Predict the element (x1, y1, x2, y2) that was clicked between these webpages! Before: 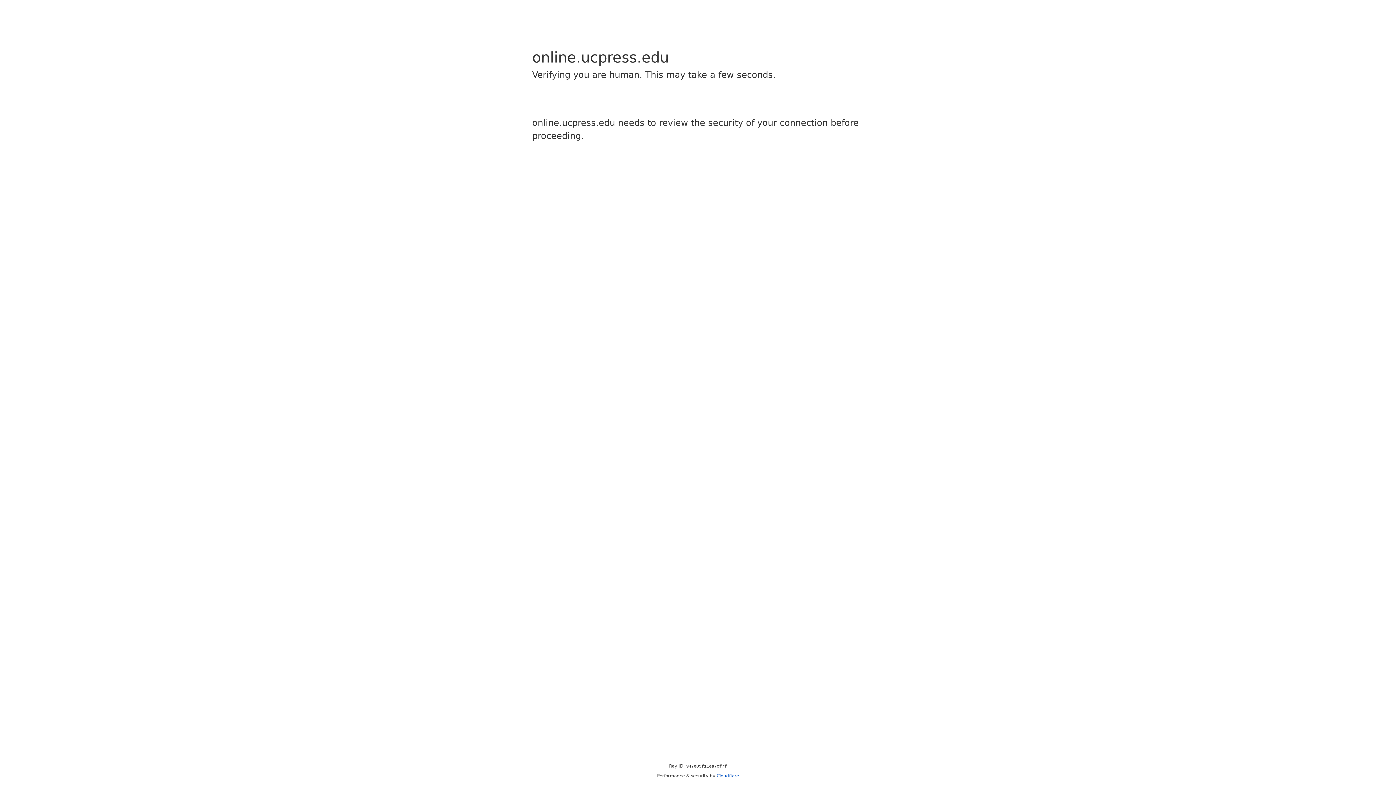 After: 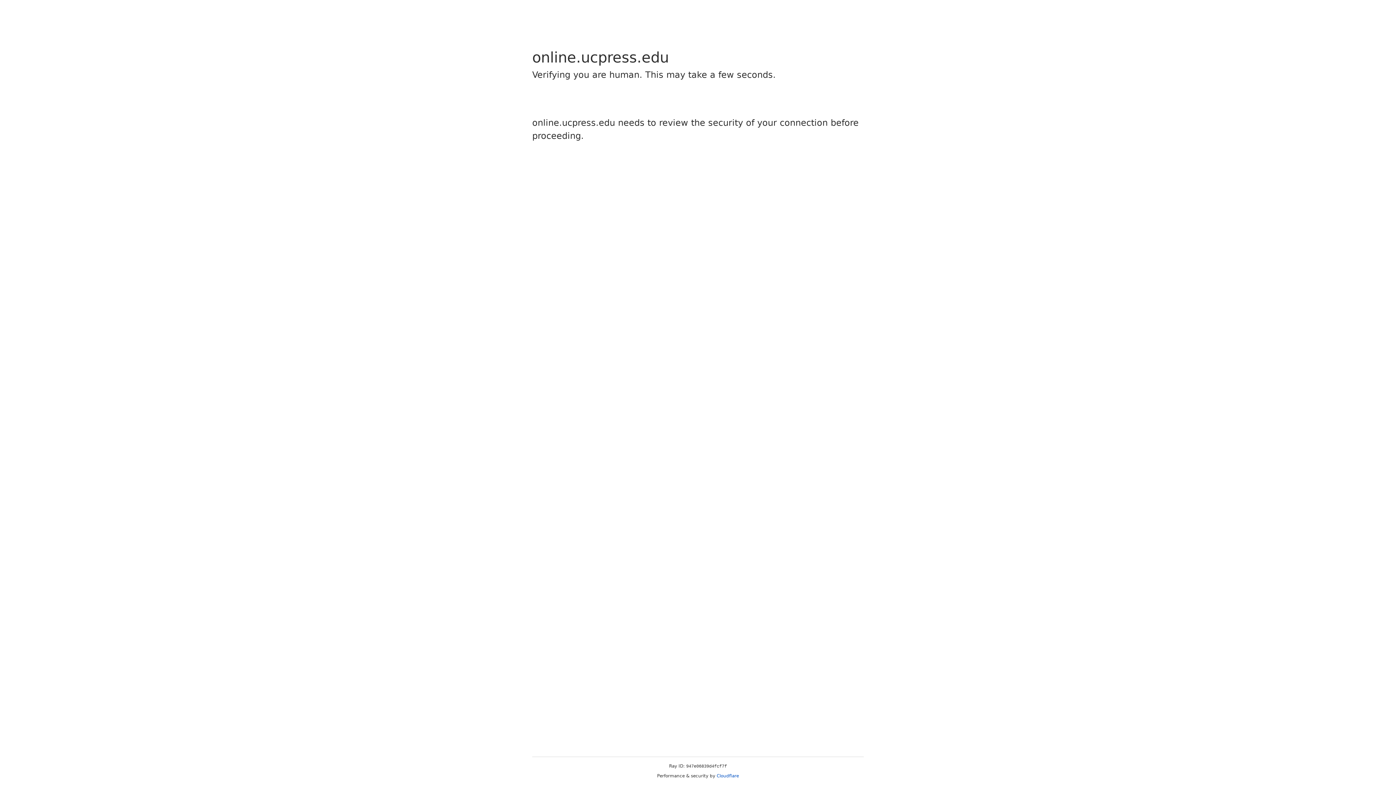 Action: bbox: (716, 773, 739, 778) label: Cloudflare